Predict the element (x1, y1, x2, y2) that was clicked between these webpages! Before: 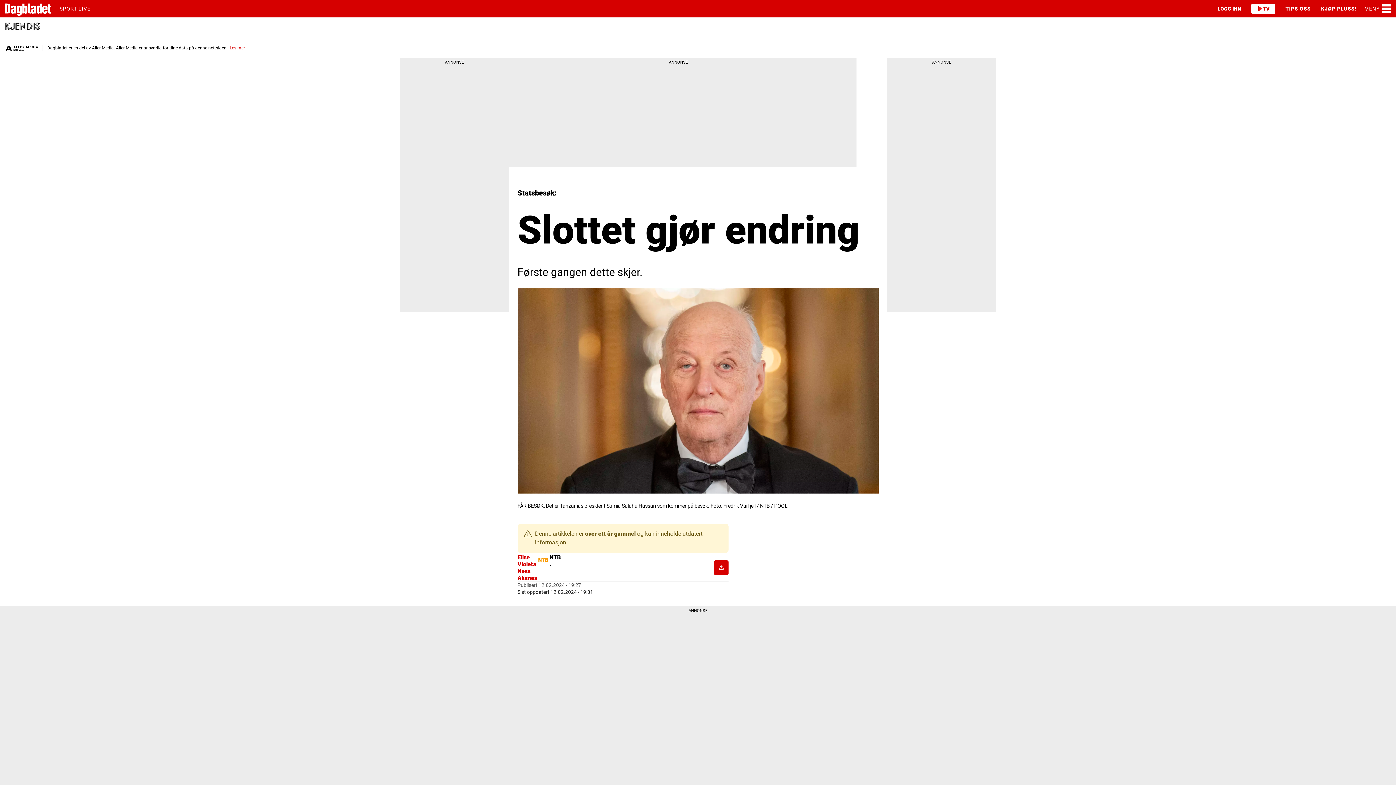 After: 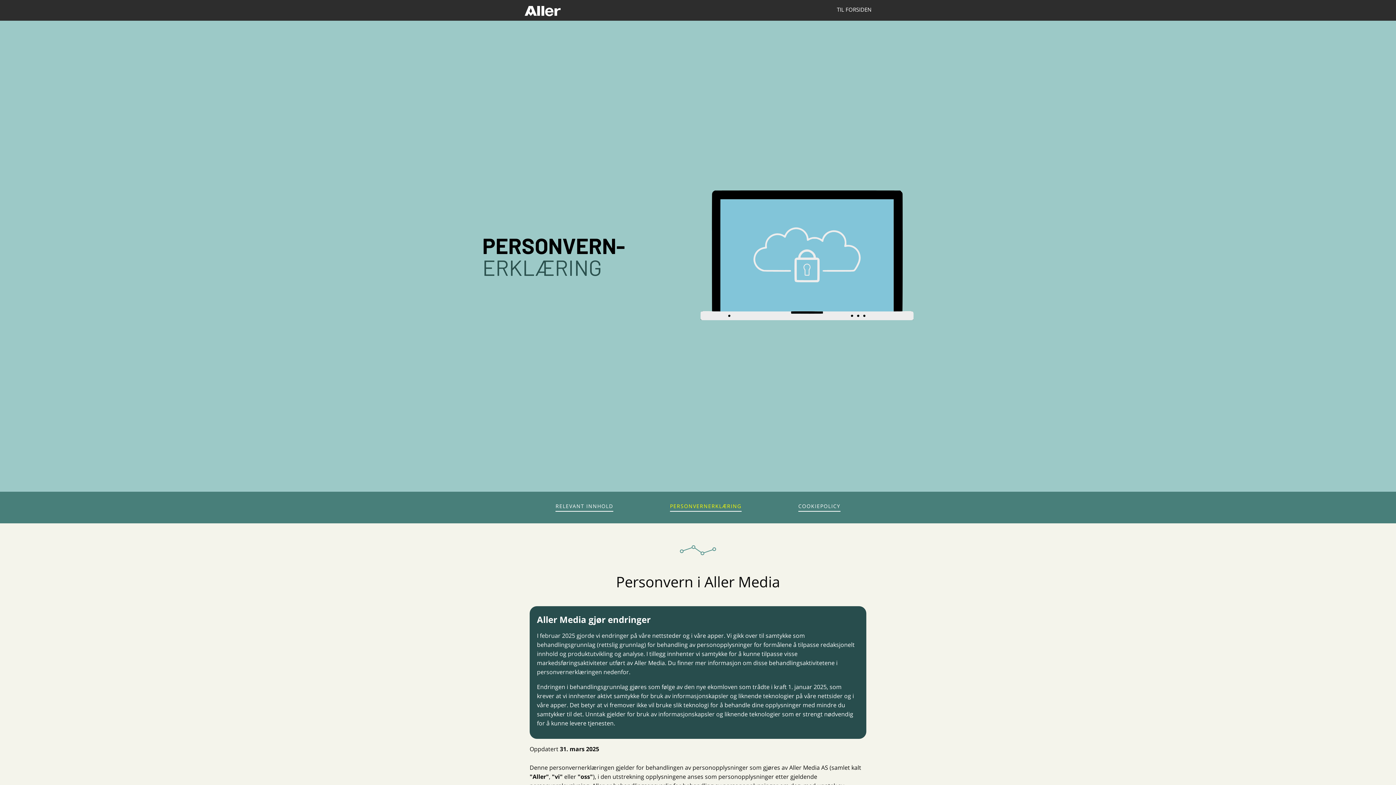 Action: label: Les mer bbox: (229, 45, 245, 50)